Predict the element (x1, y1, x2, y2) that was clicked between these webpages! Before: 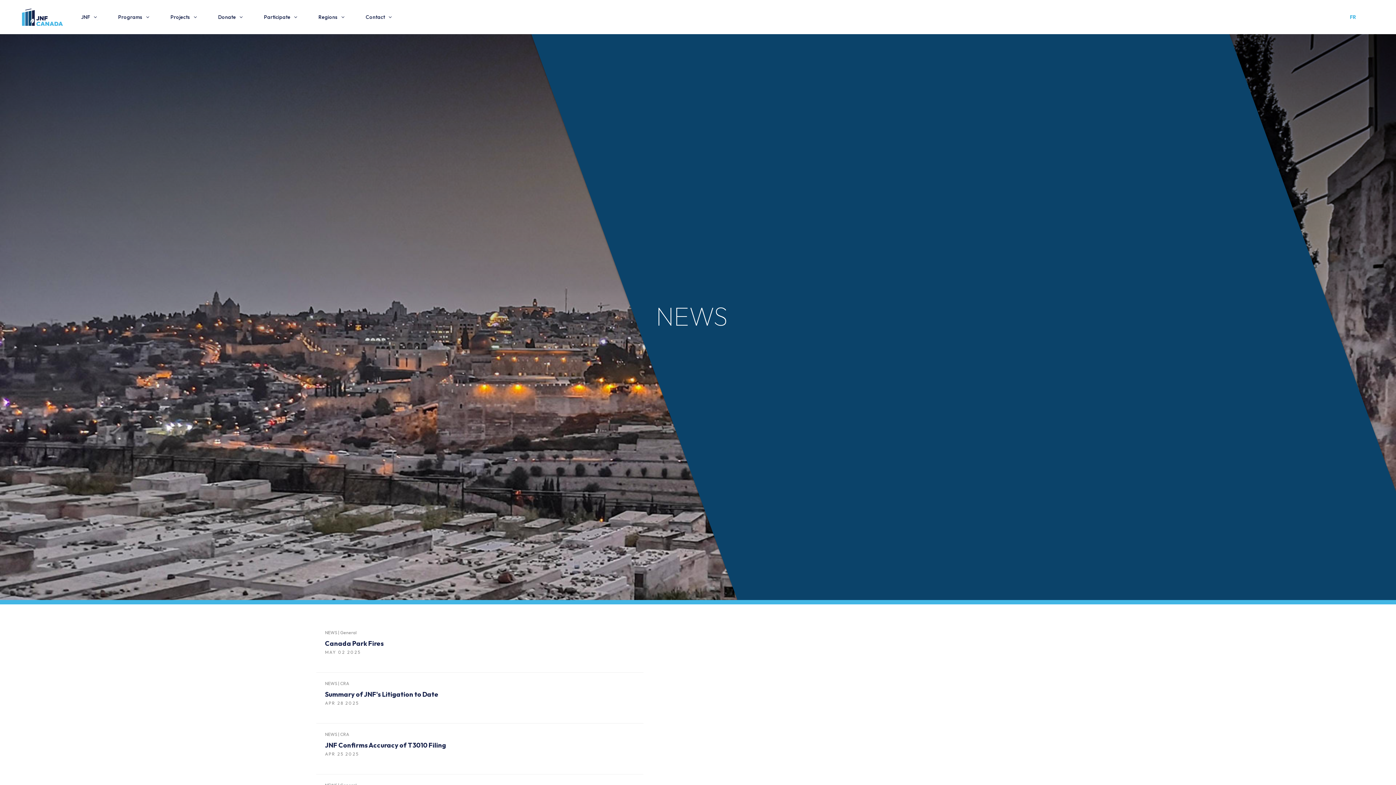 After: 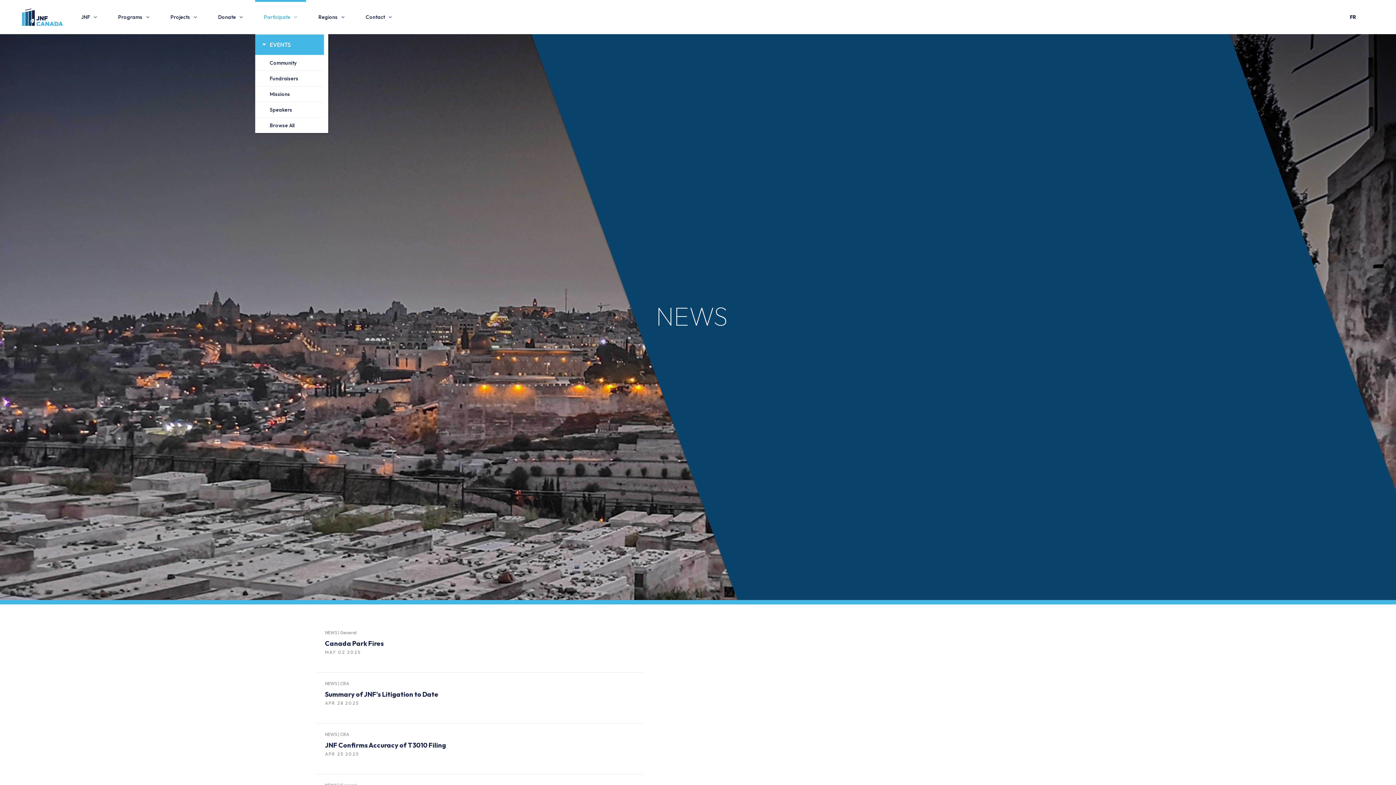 Action: label: Participate bbox: (255, 0, 306, 34)